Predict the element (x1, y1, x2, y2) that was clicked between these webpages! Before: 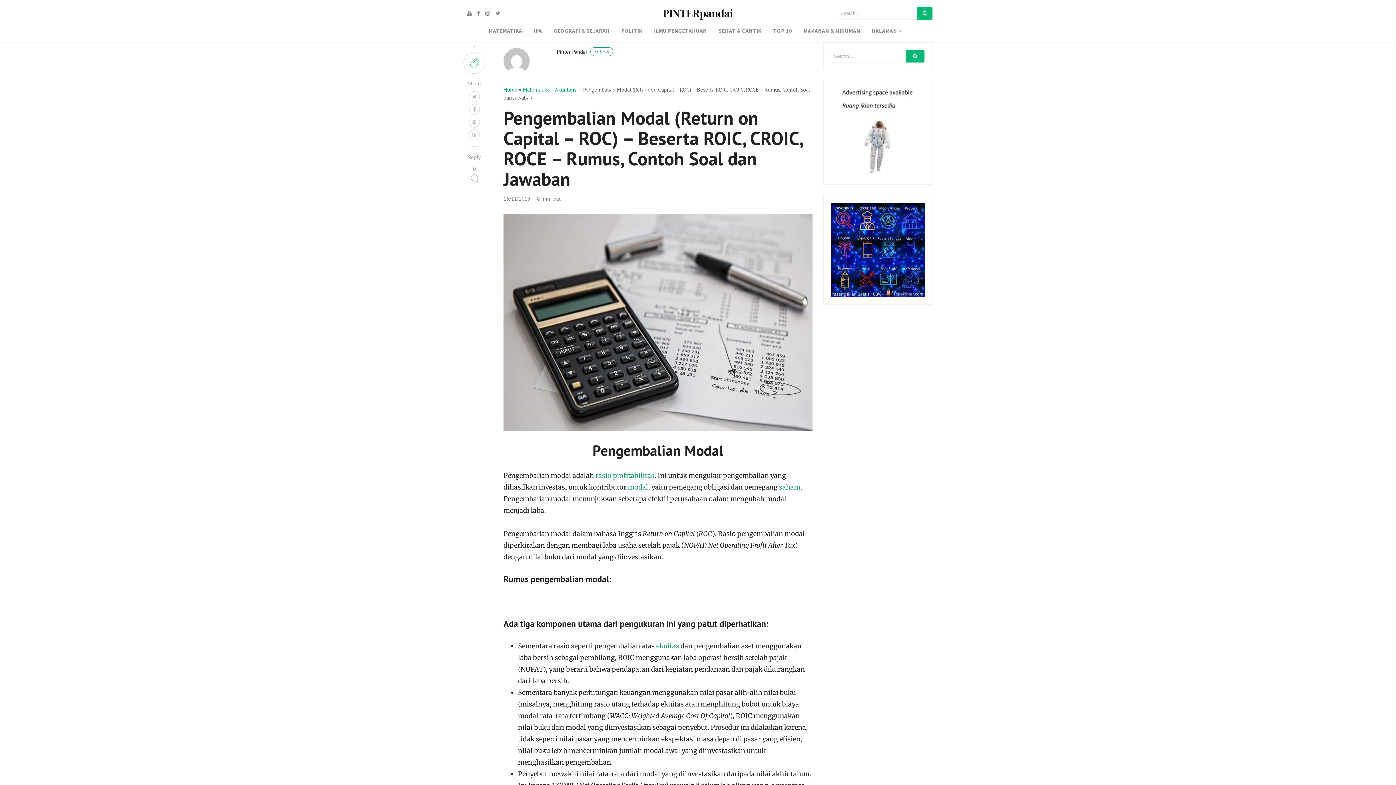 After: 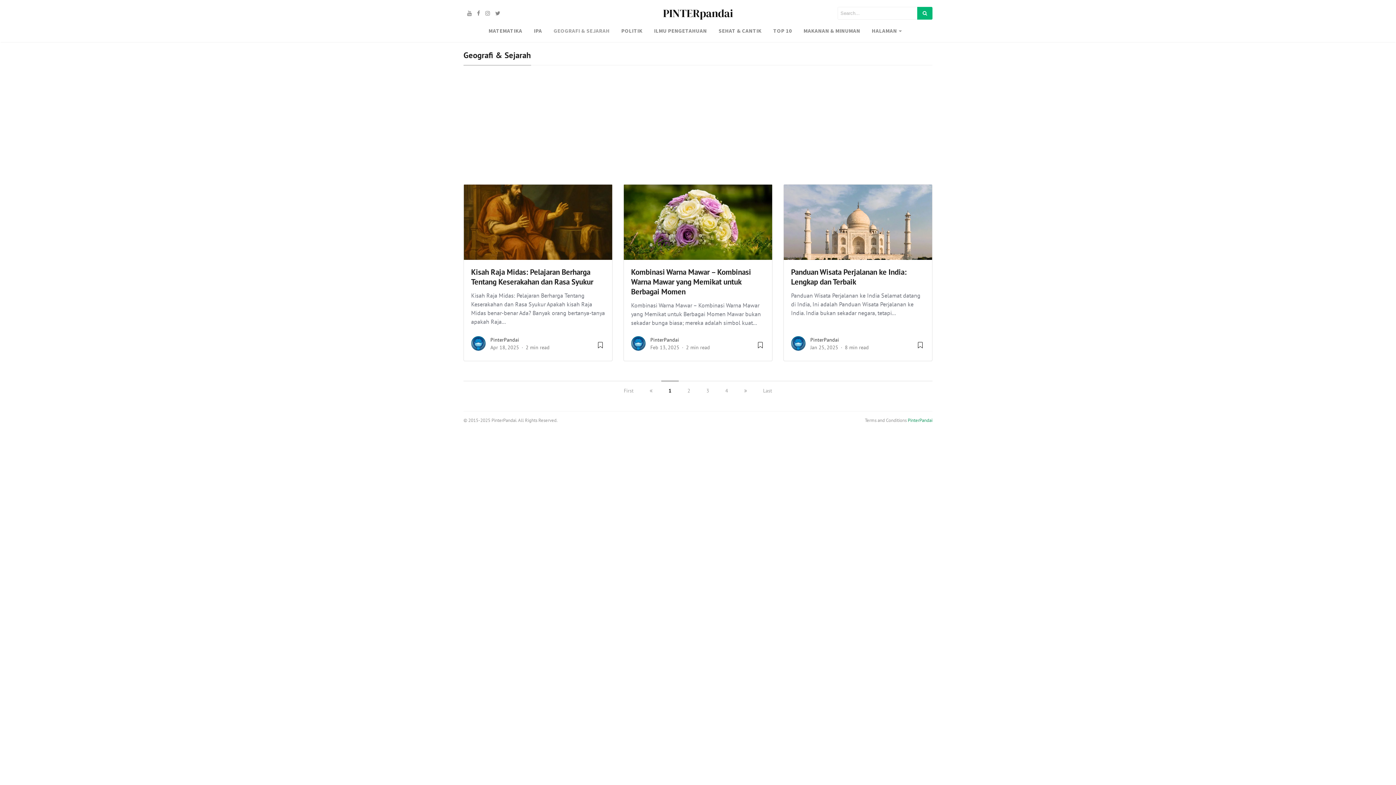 Action: bbox: (548, 24, 615, 37) label: GEOGRAFI & SEJARAH